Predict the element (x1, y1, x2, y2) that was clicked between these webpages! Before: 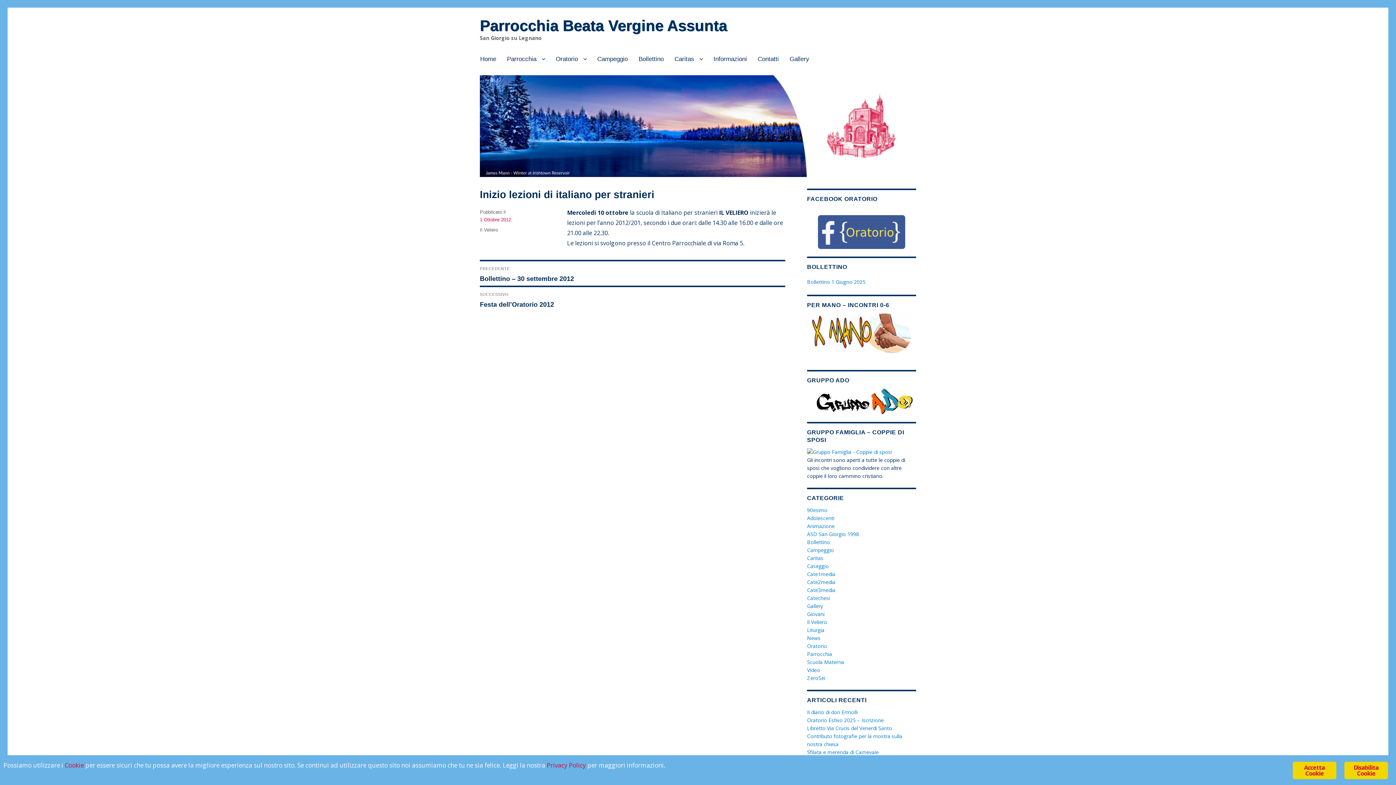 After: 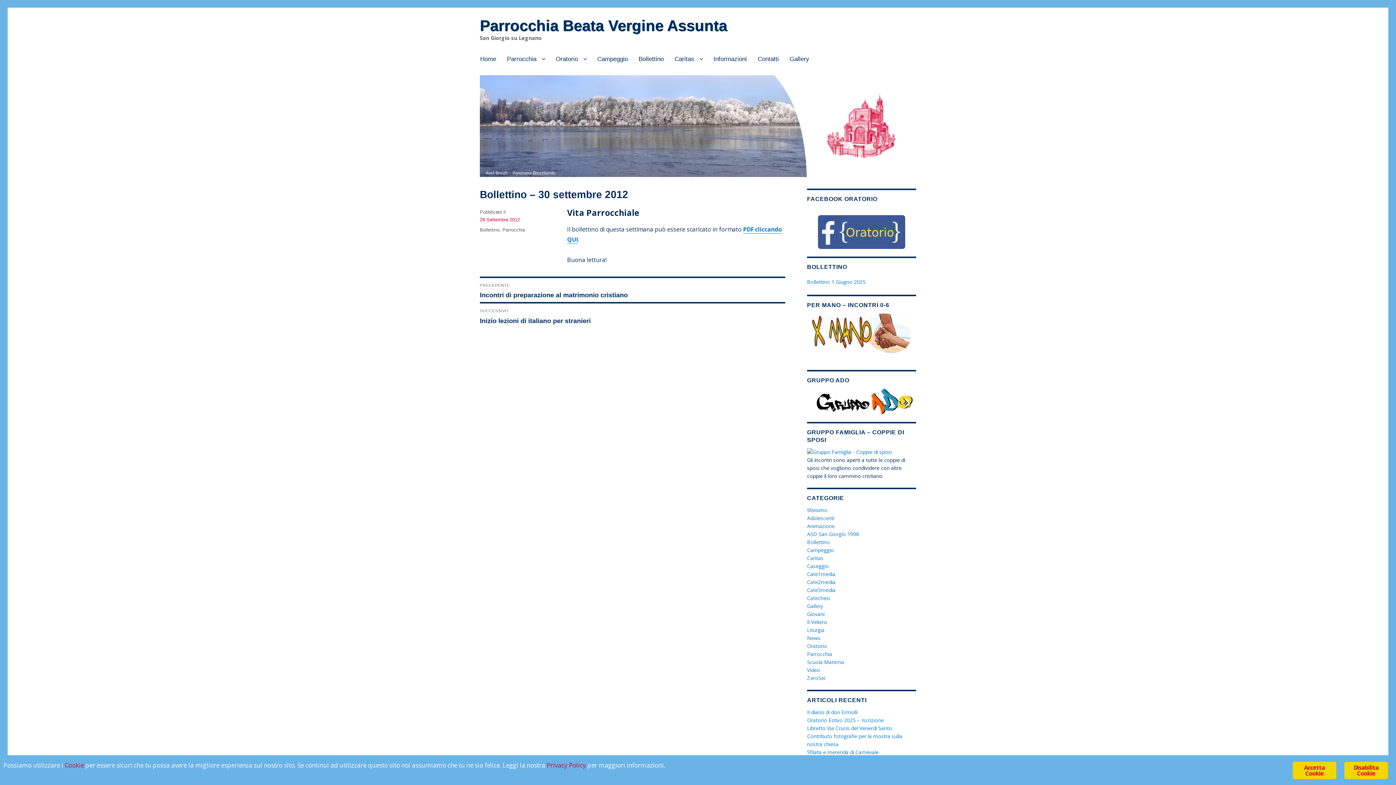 Action: label: PRECEDENTE
Articolo precedente:
Bollettino – 30 settembre 2012 bbox: (480, 261, 785, 285)